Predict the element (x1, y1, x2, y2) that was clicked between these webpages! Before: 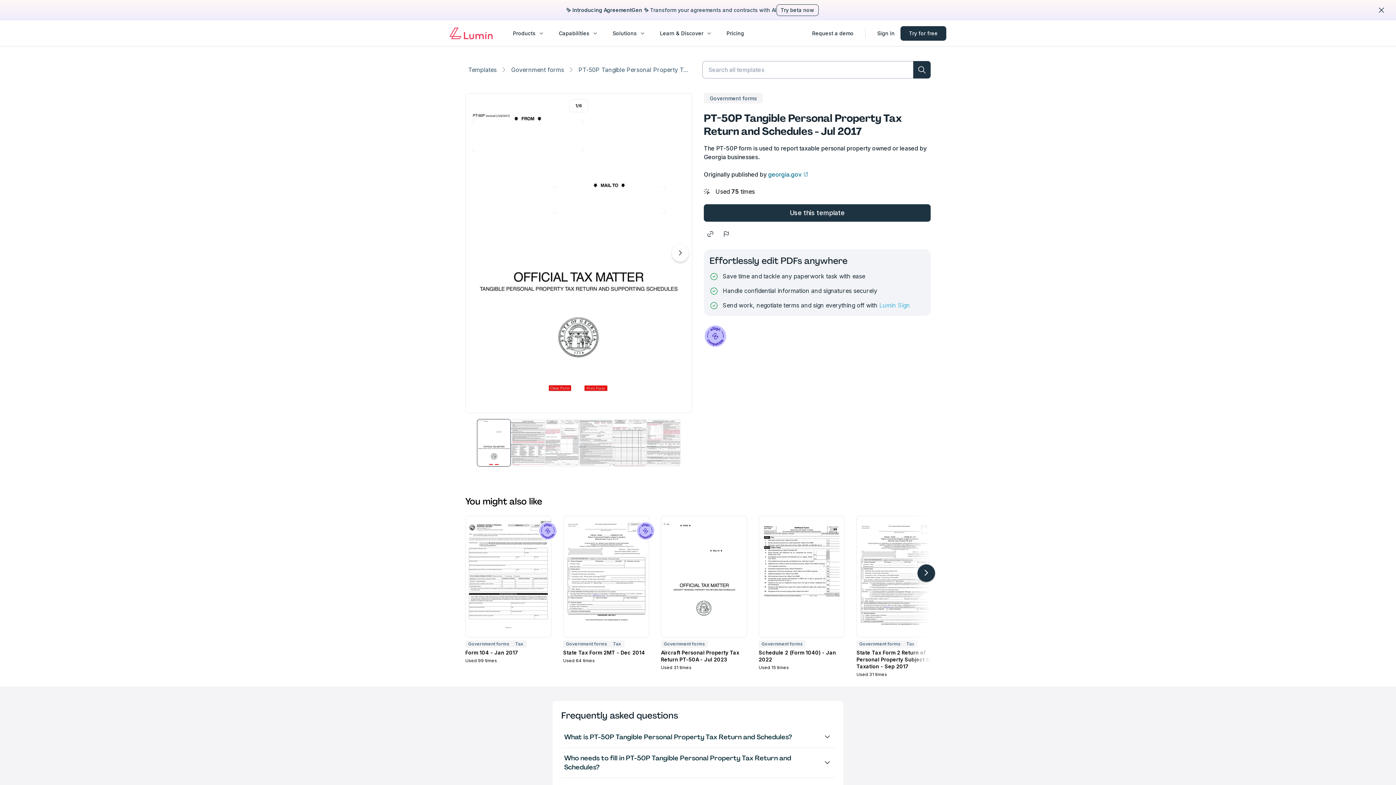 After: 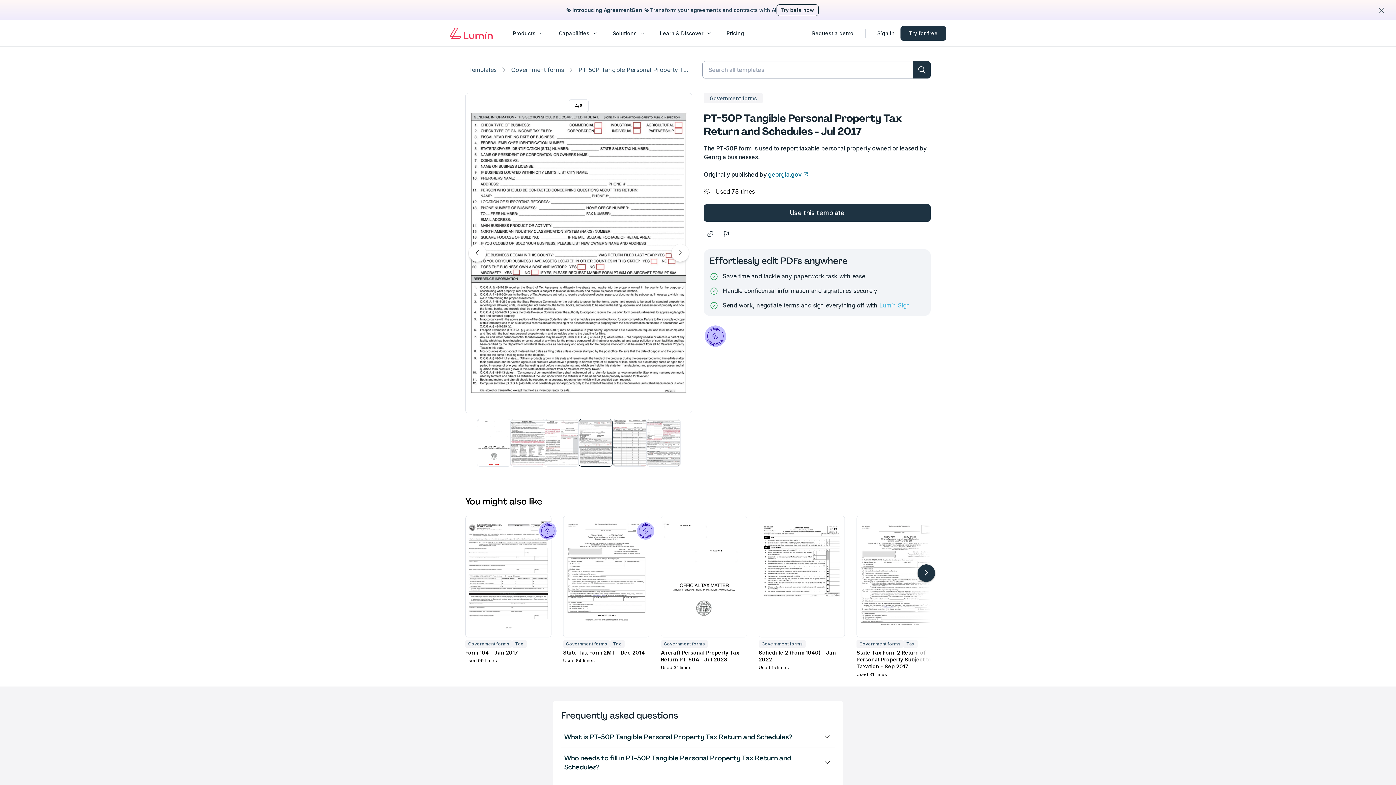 Action: bbox: (578, 419, 612, 466)